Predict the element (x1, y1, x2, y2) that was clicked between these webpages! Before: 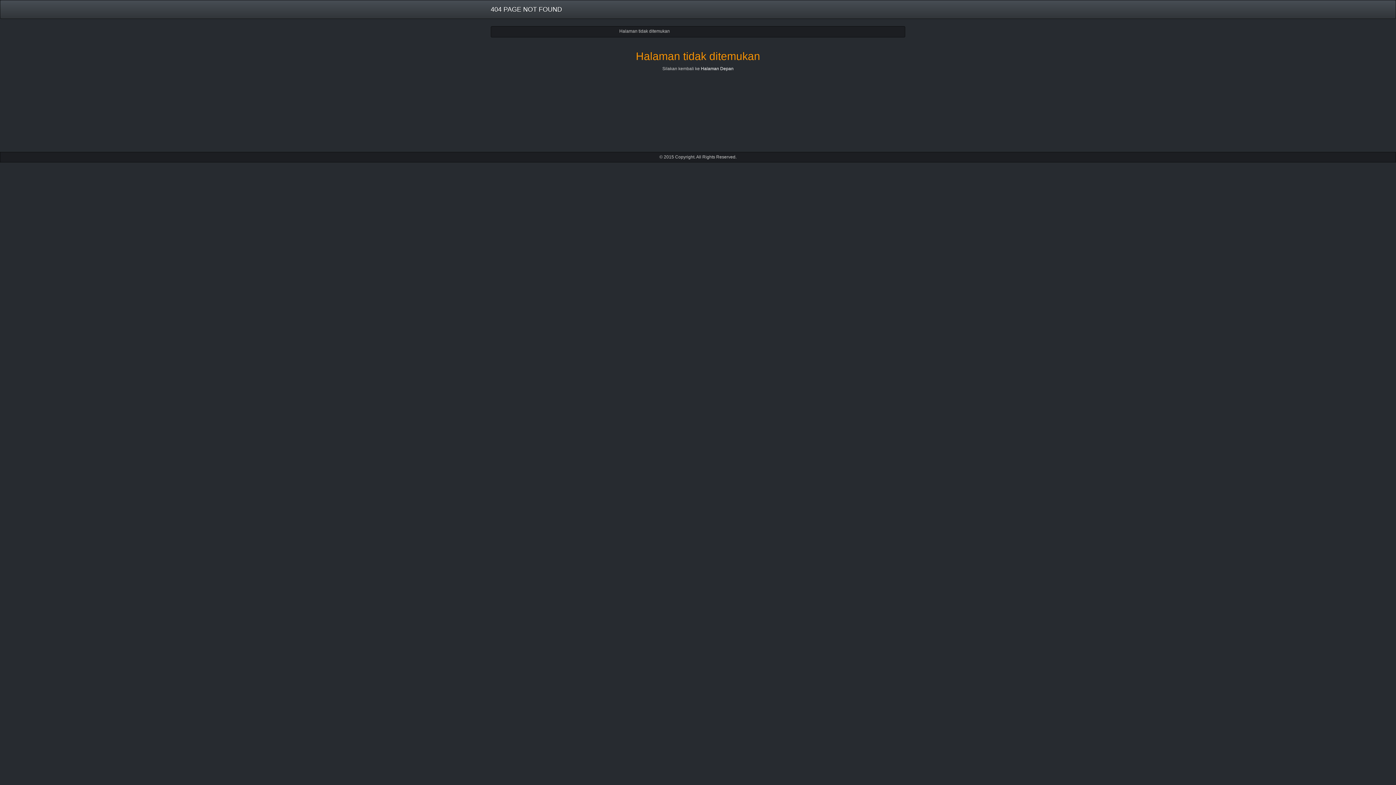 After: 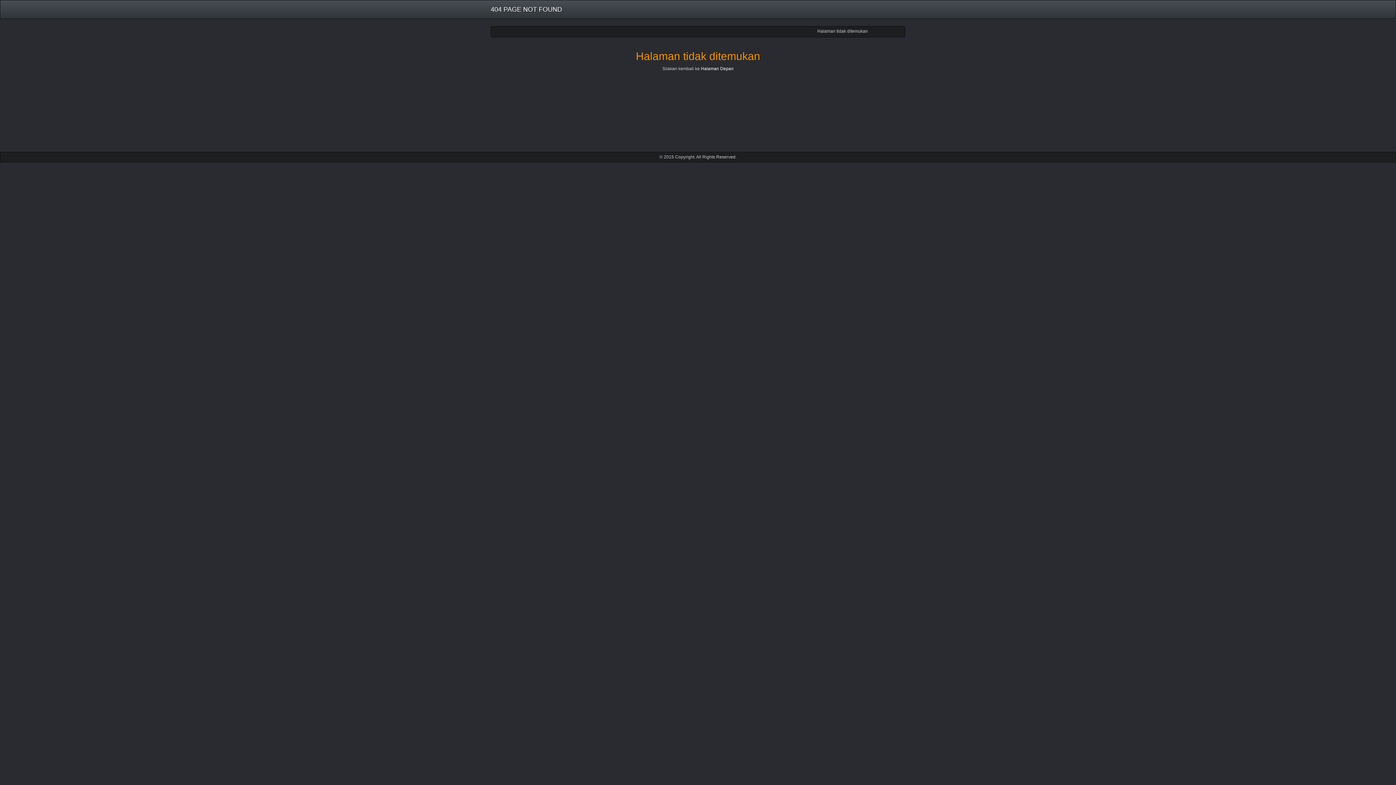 Action: bbox: (485, 0, 567, 18) label: 404 PAGE NOT FOUND